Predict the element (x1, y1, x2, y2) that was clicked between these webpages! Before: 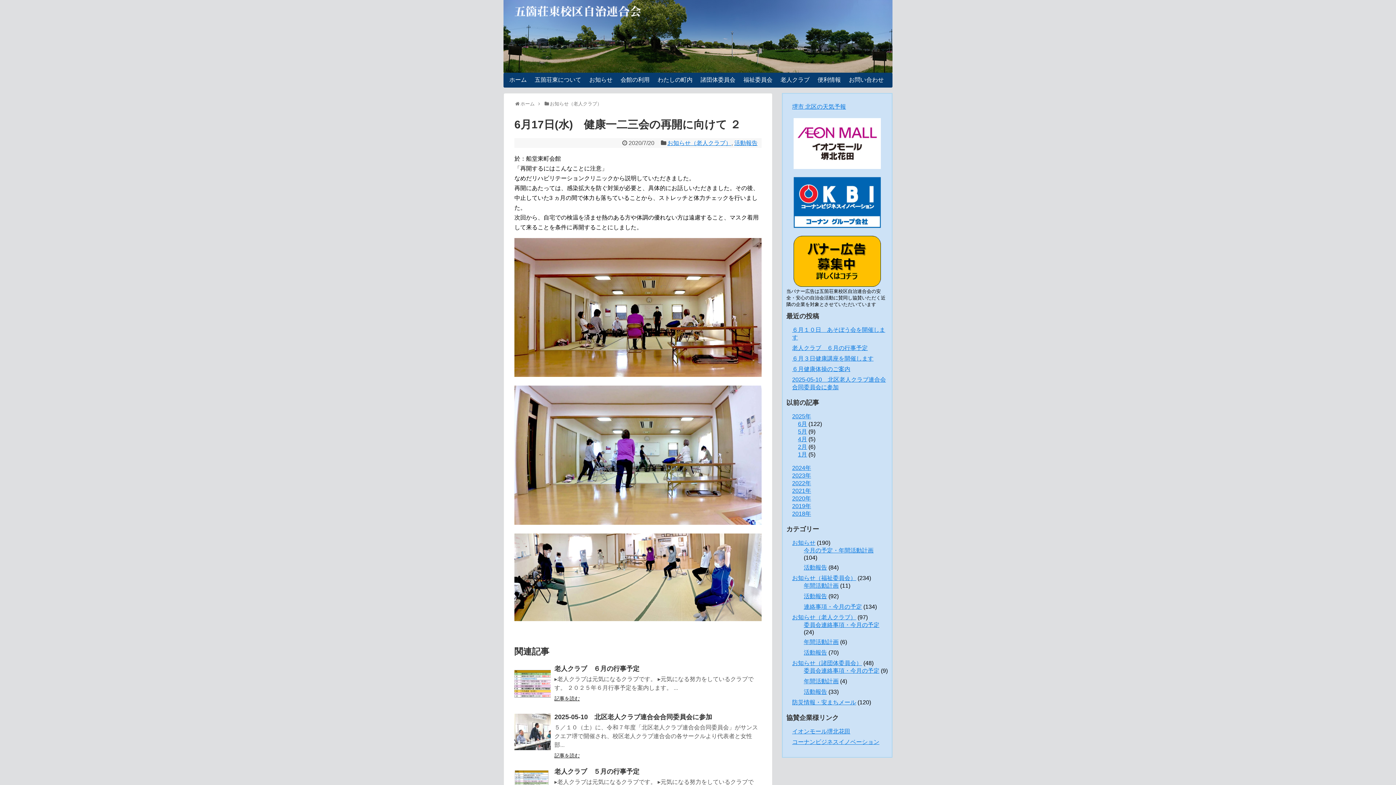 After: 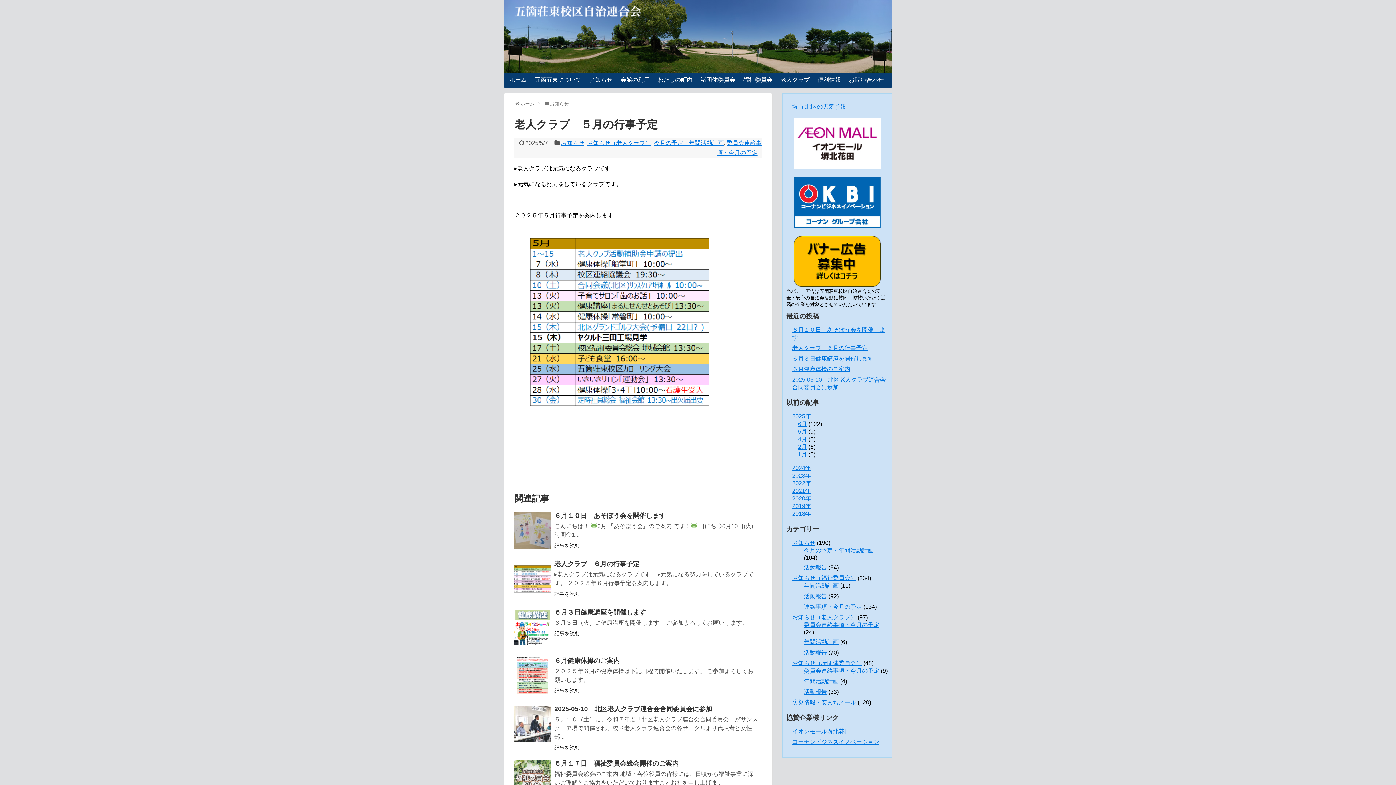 Action: label: 老人クラブ　５月の行事予定 bbox: (554, 768, 639, 775)